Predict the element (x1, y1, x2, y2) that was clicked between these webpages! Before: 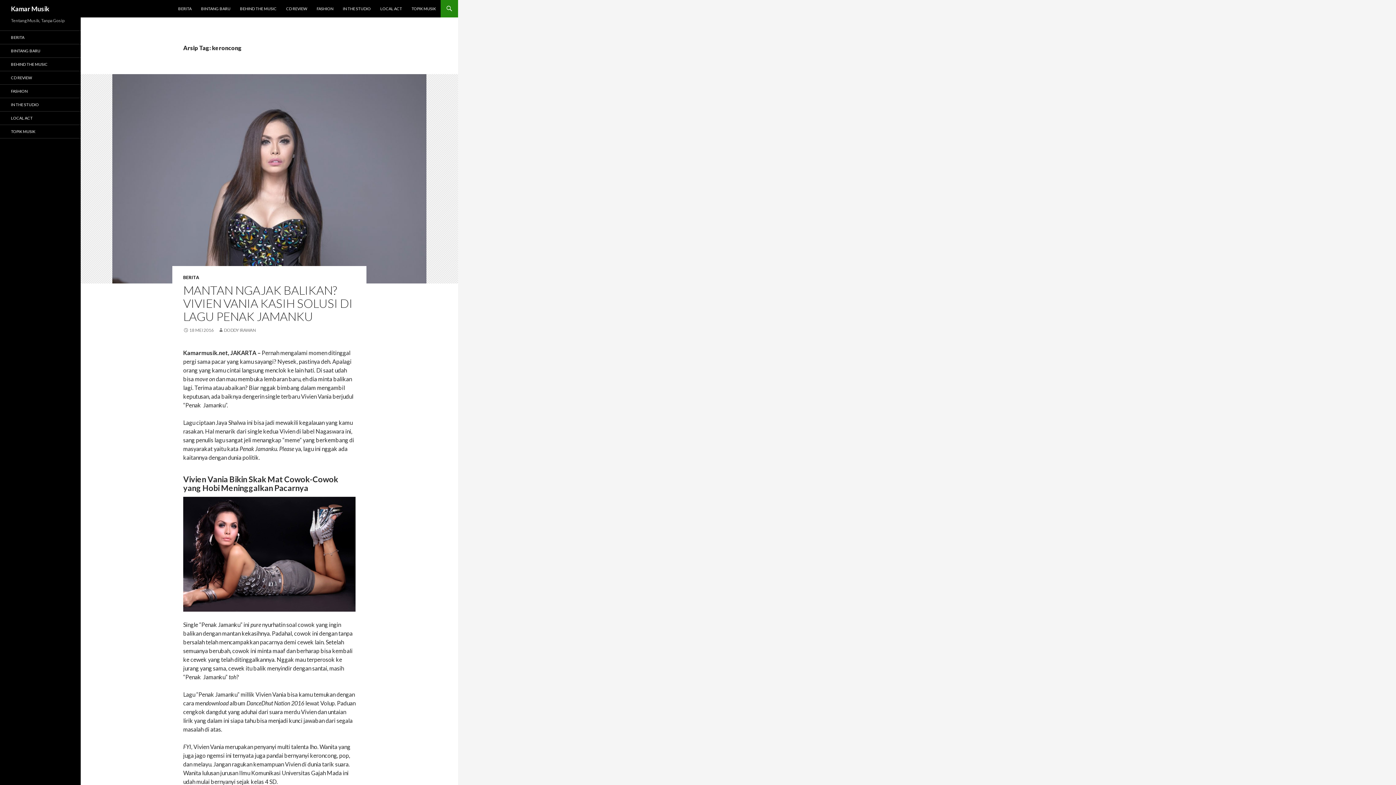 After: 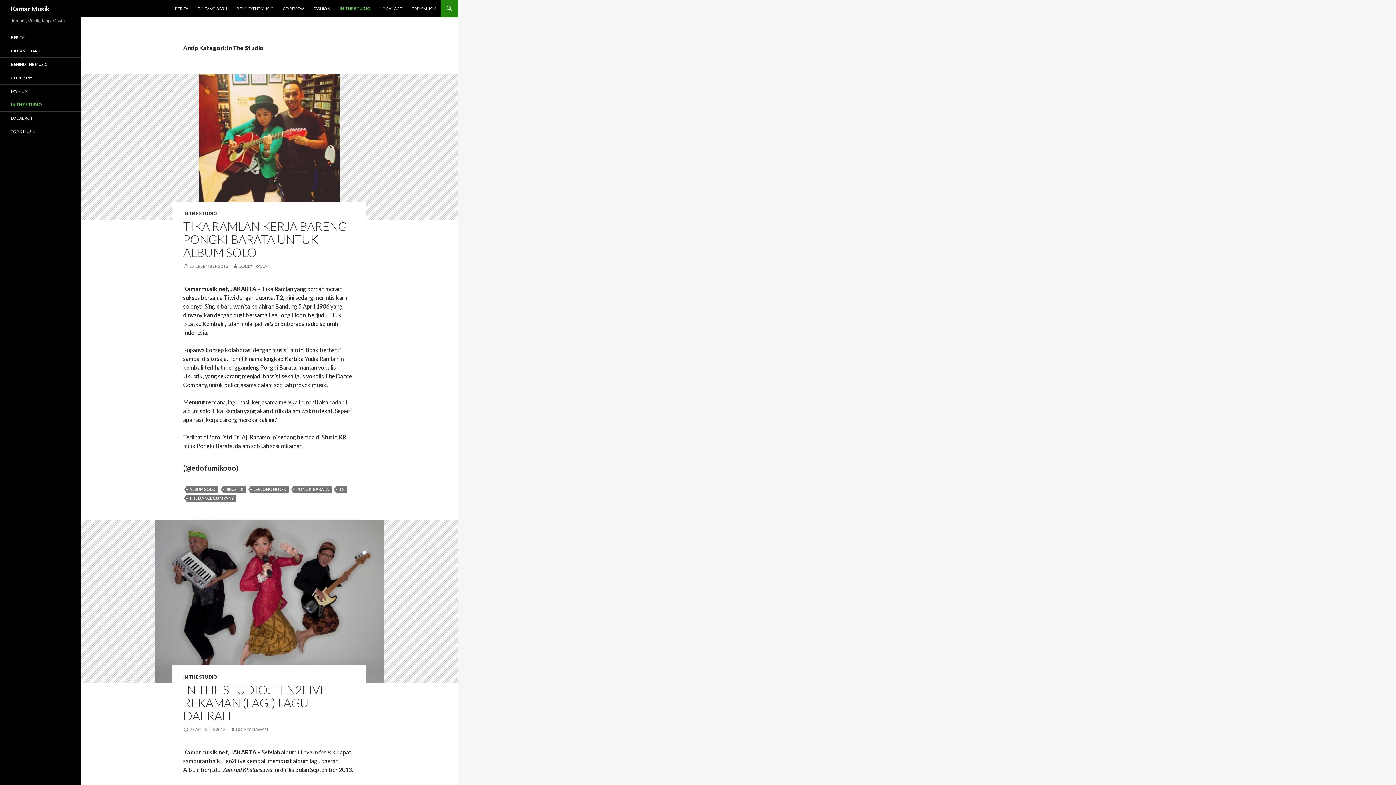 Action: bbox: (0, 98, 80, 111) label: IN THE STUDIO